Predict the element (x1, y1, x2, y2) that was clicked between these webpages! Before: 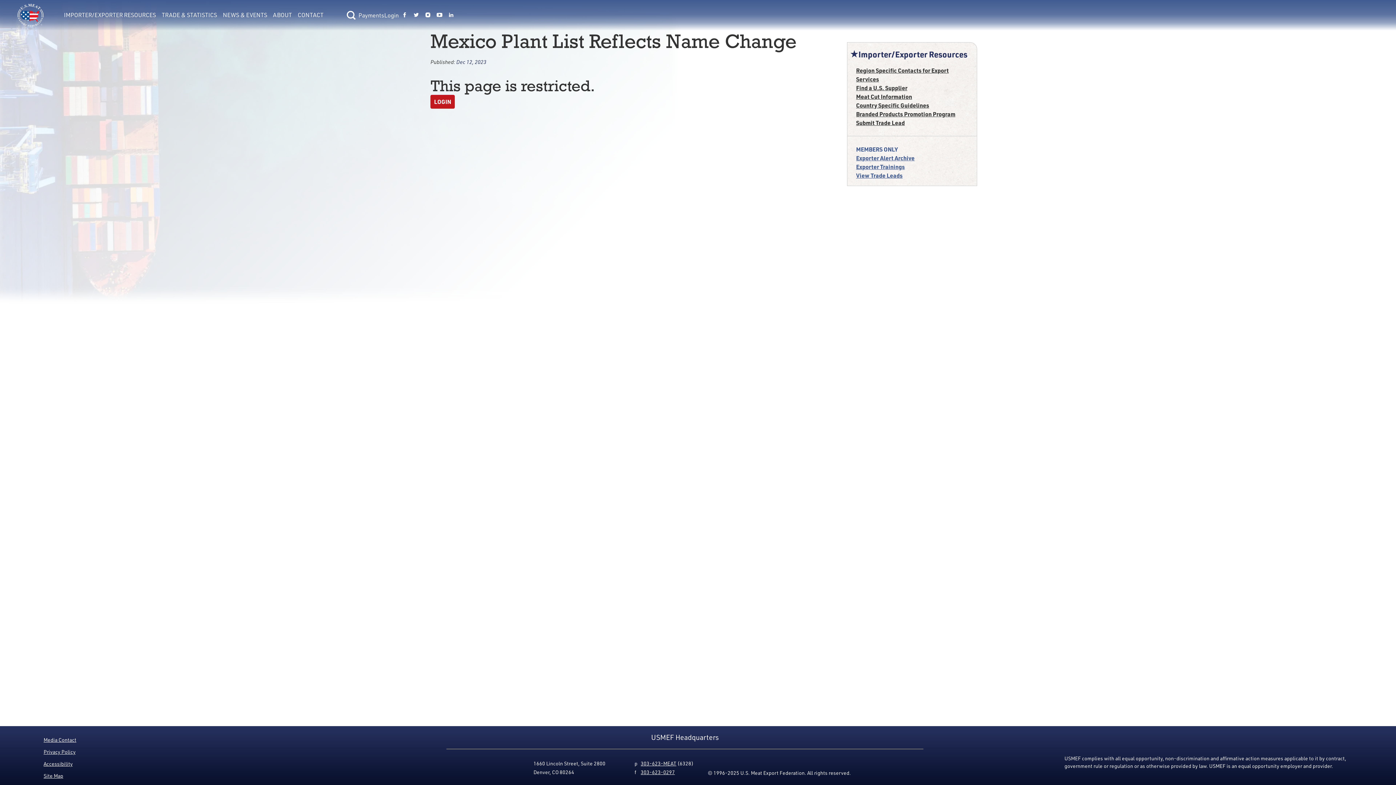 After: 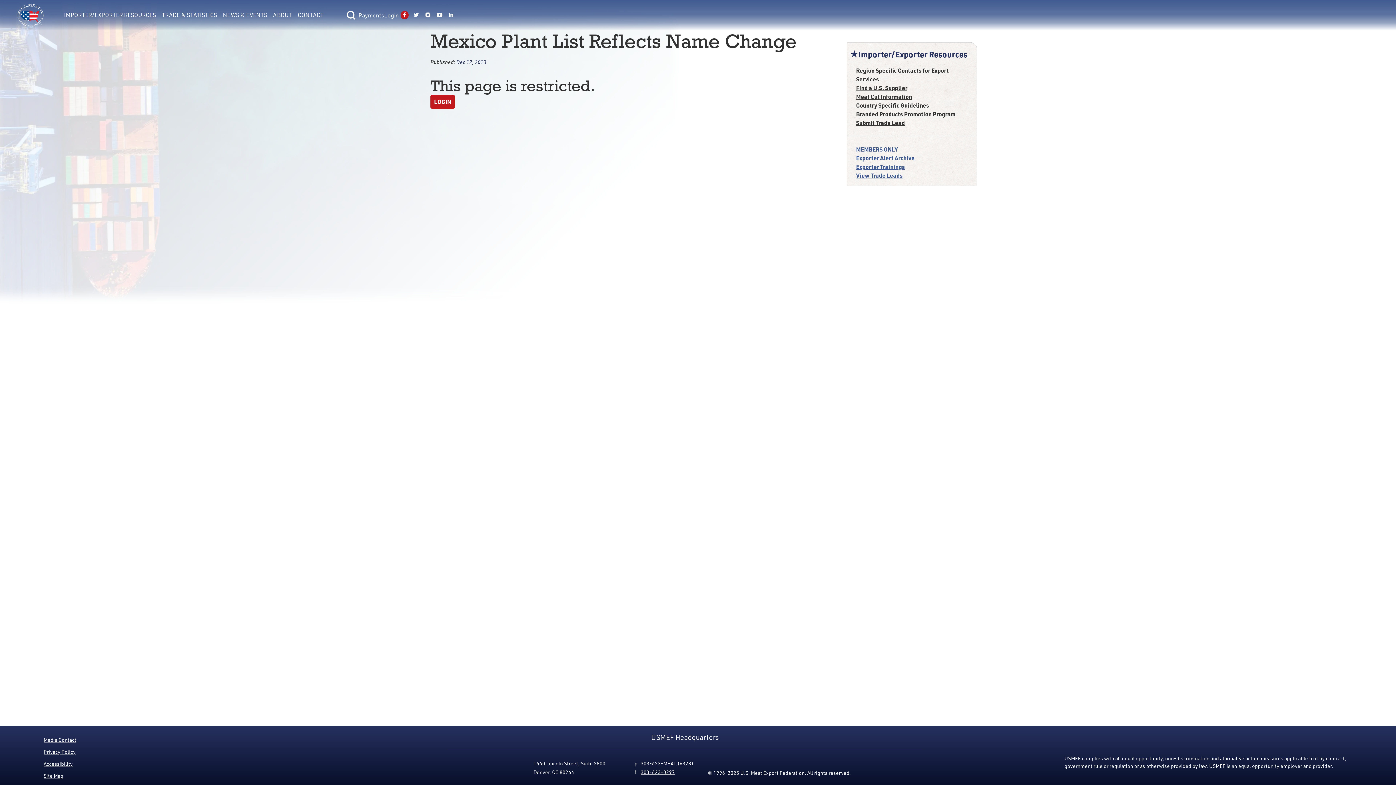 Action: bbox: (401, 12, 407, 18) label: Link to USMEF facebook page.